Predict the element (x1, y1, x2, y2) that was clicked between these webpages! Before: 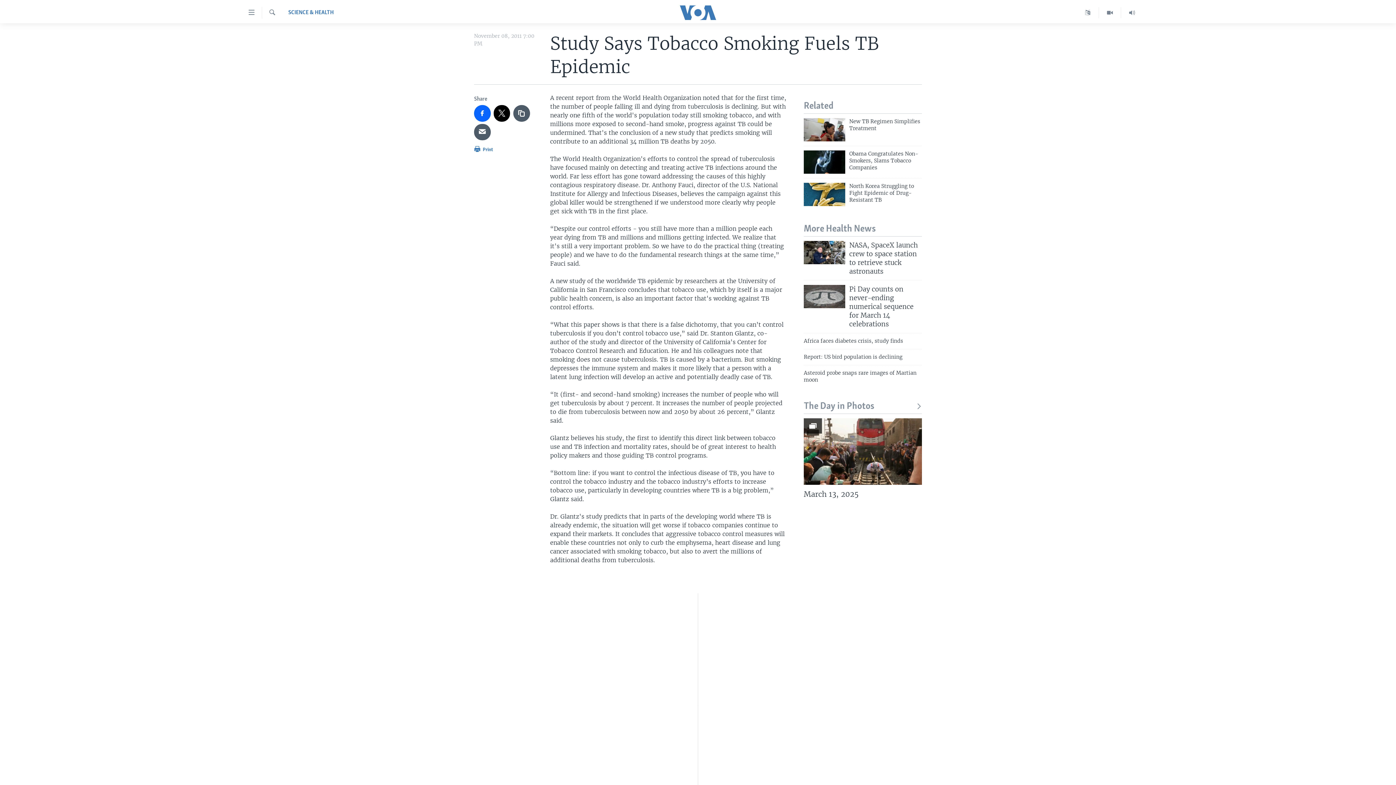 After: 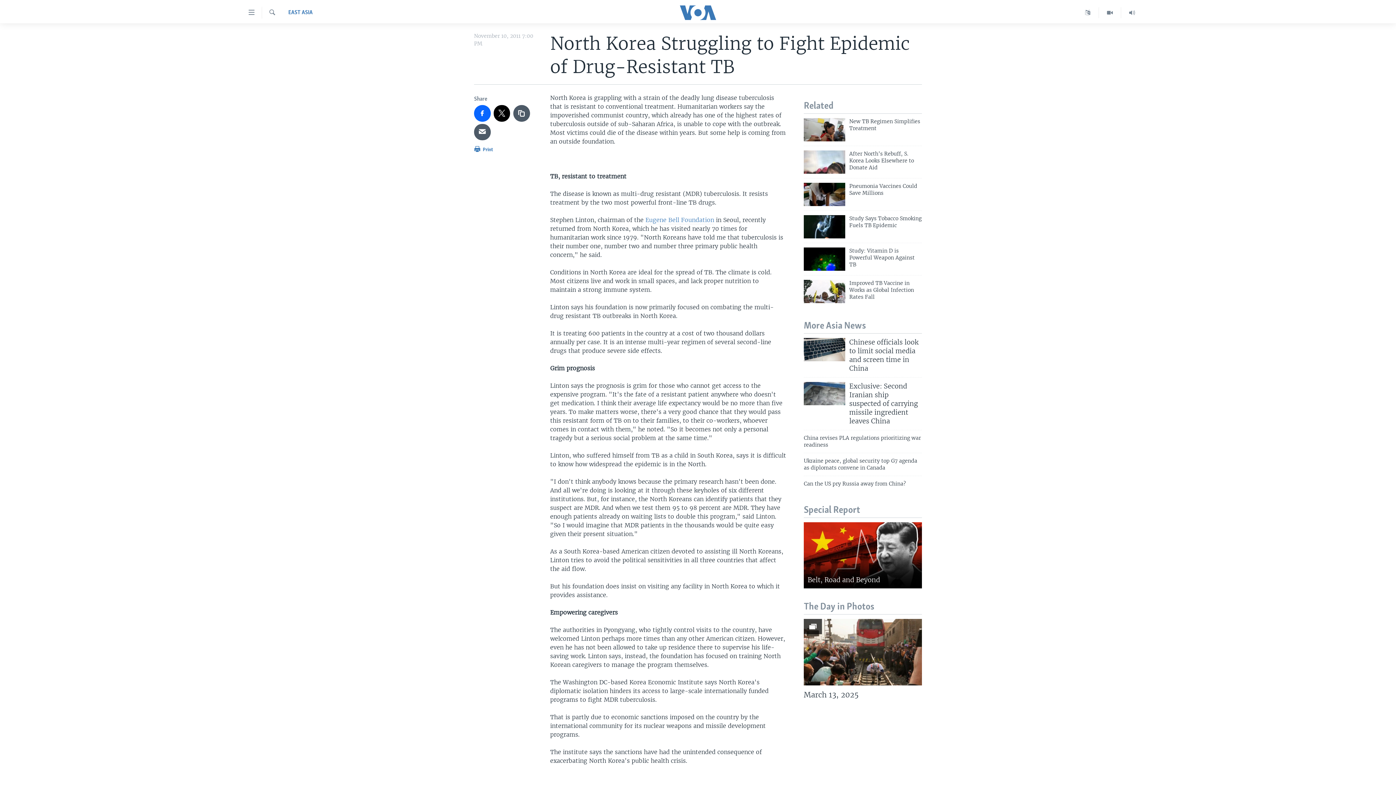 Action: label: North Korea Struggling to Fight Epidemic of Drug-Resistant TB bbox: (849, 182, 922, 207)